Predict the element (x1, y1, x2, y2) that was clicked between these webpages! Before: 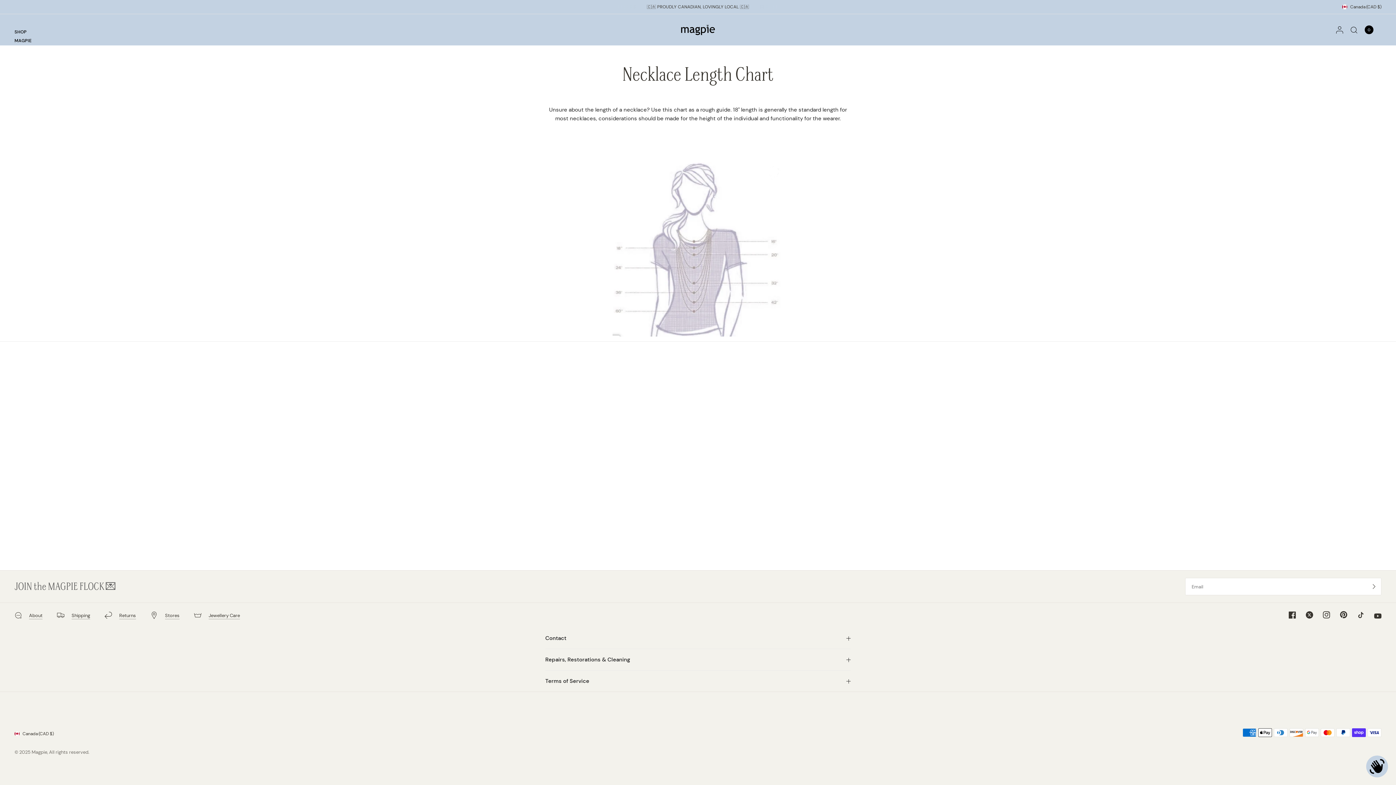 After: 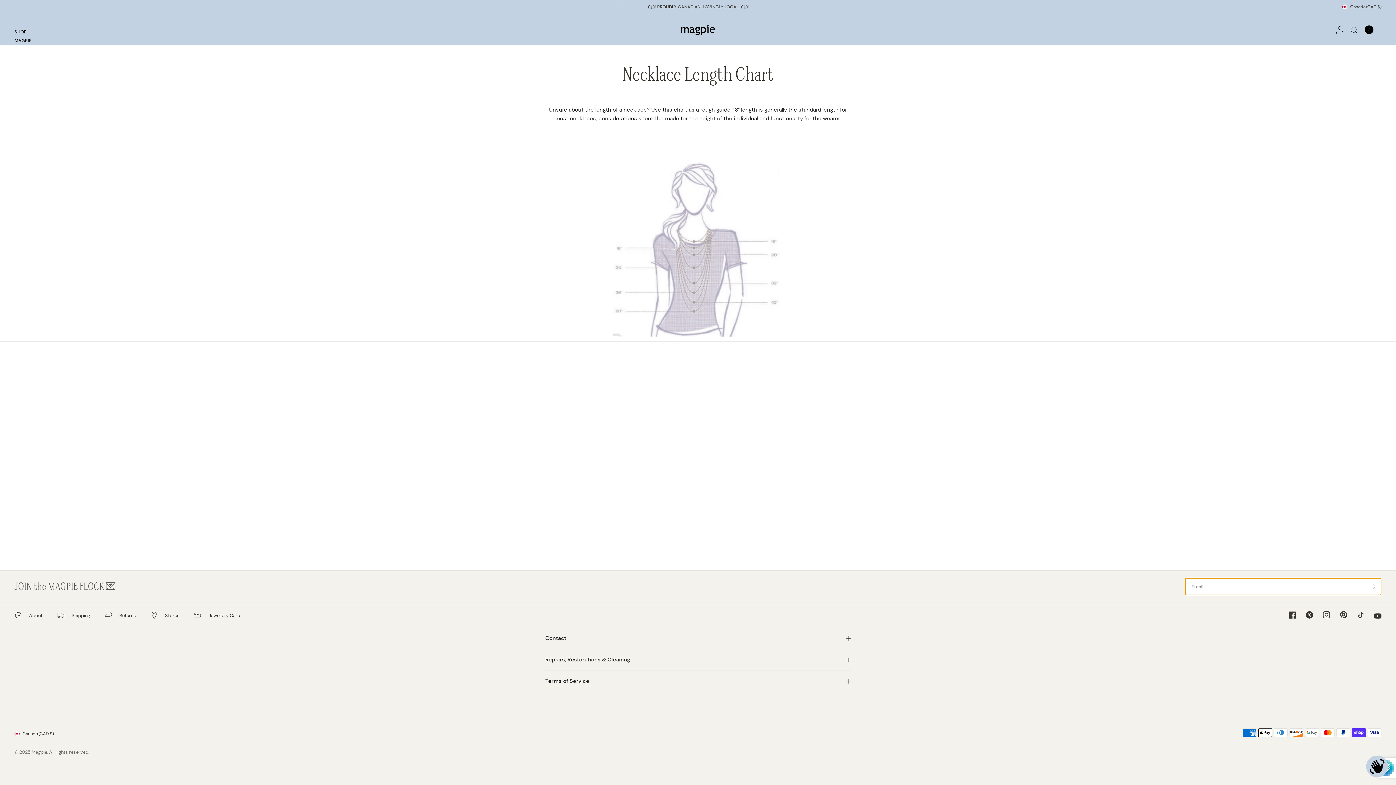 Action: label: Enter your email bbox: (1367, 578, 1381, 595)